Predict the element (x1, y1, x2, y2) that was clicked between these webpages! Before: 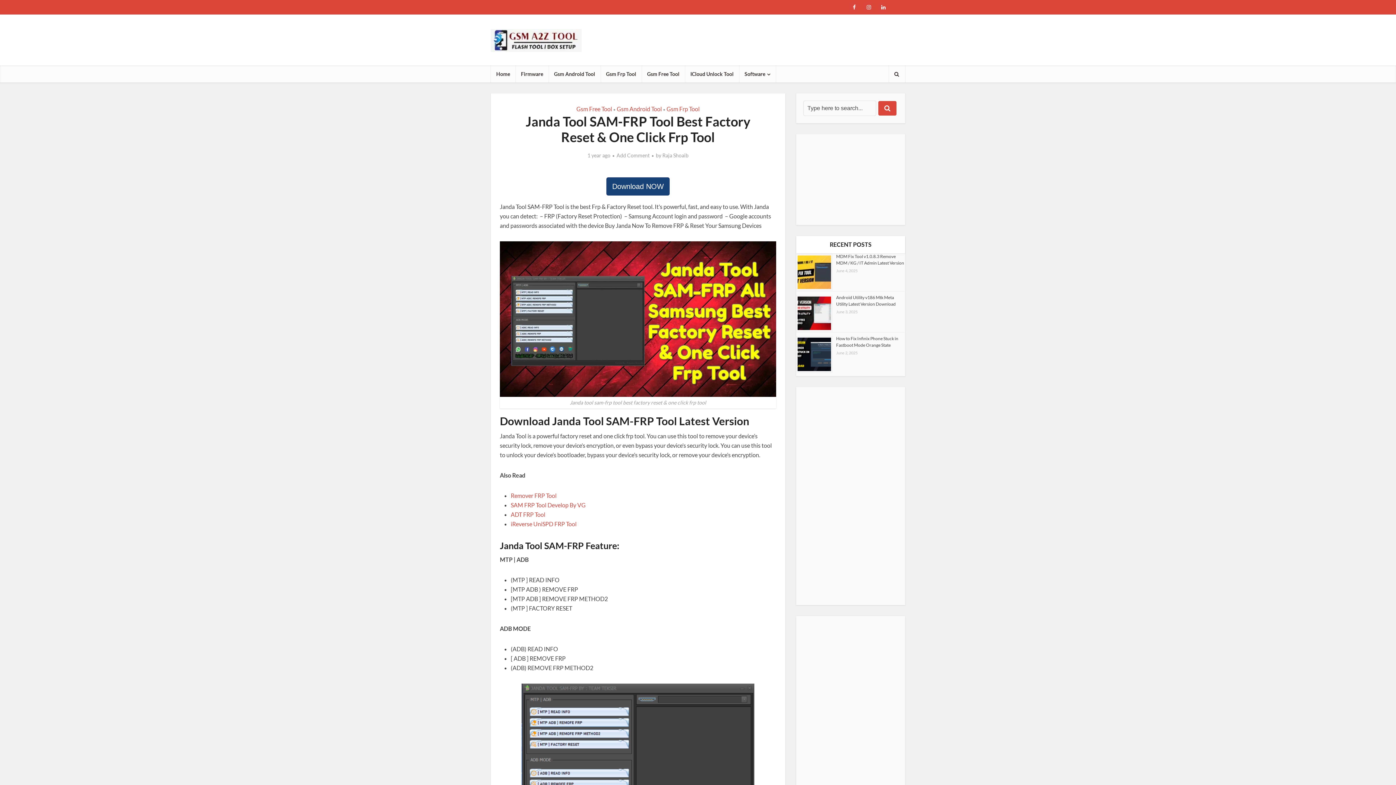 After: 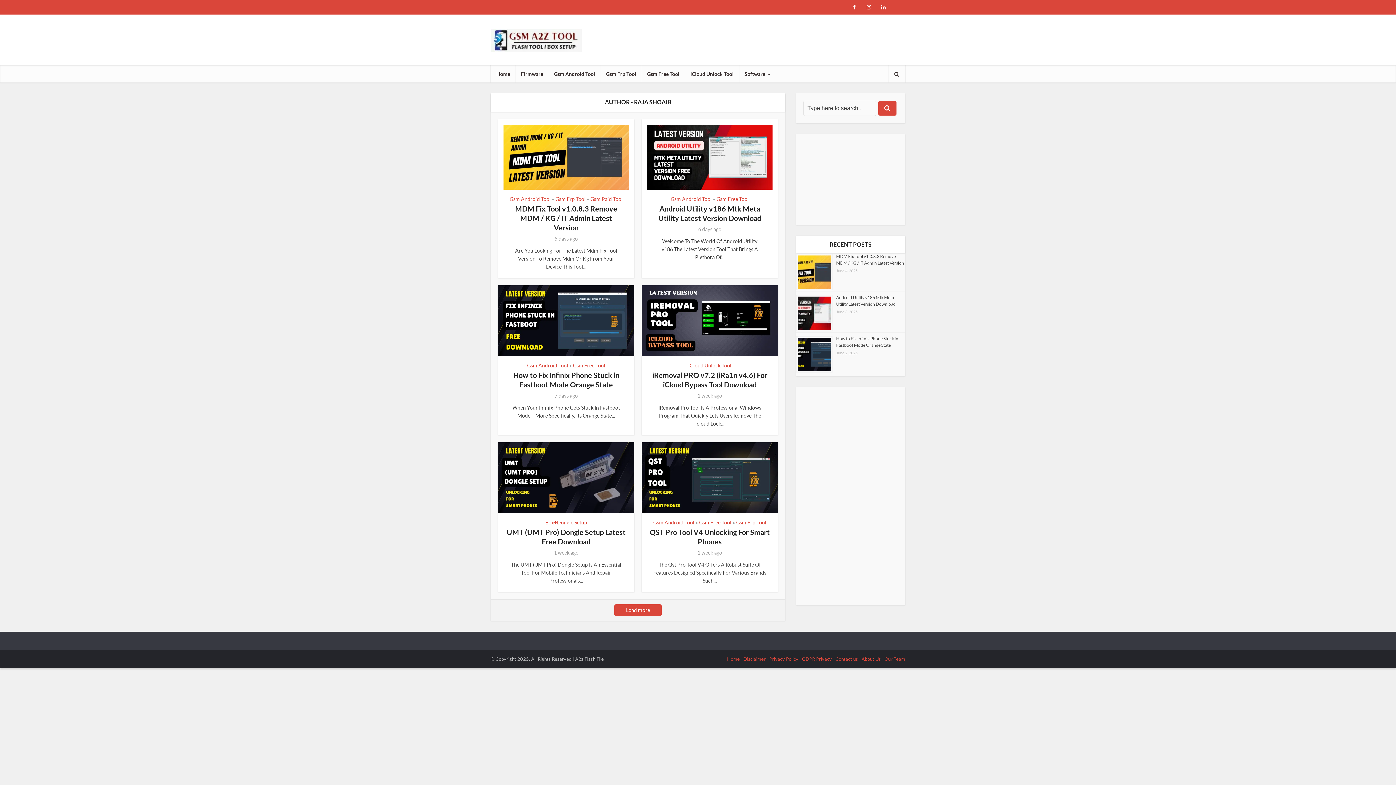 Action: bbox: (662, 152, 688, 158) label: Raja Shoaib